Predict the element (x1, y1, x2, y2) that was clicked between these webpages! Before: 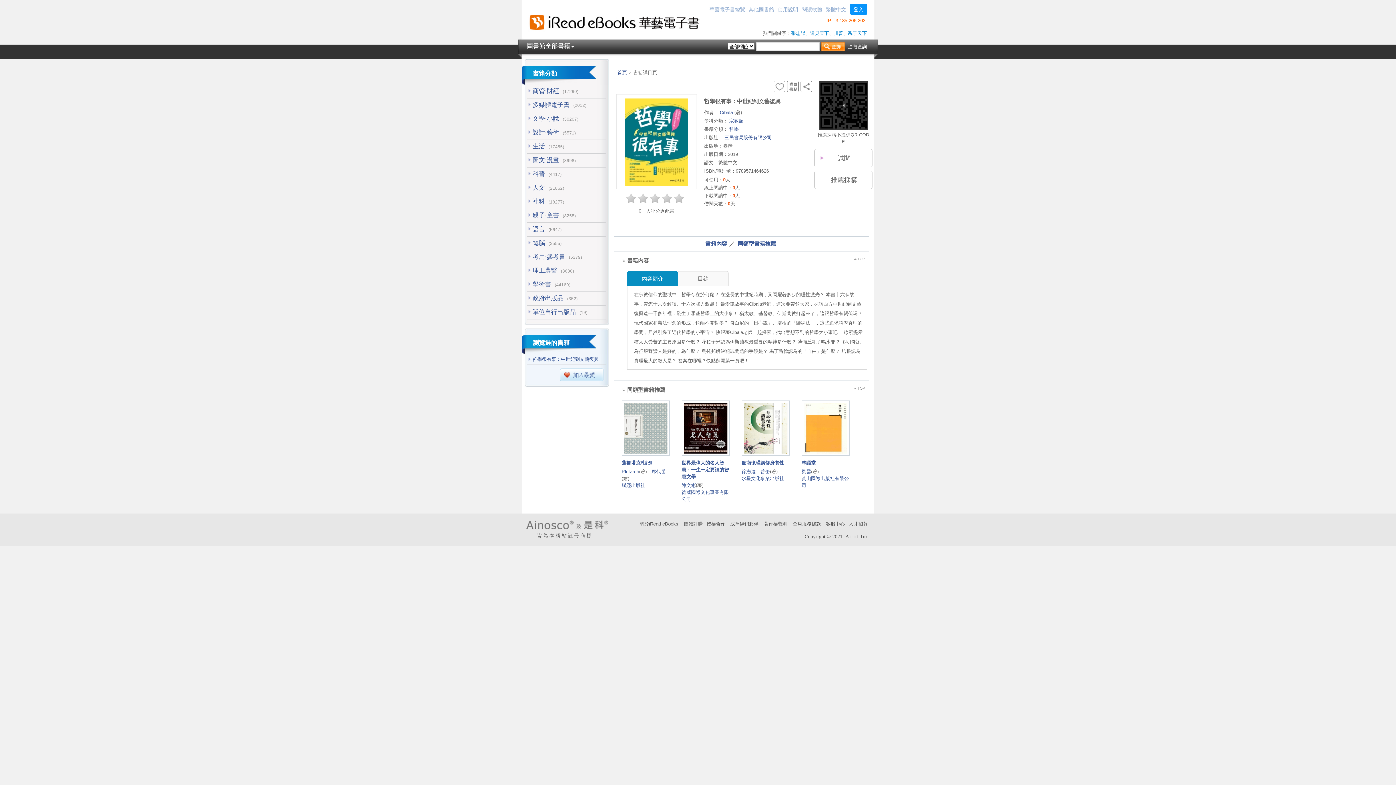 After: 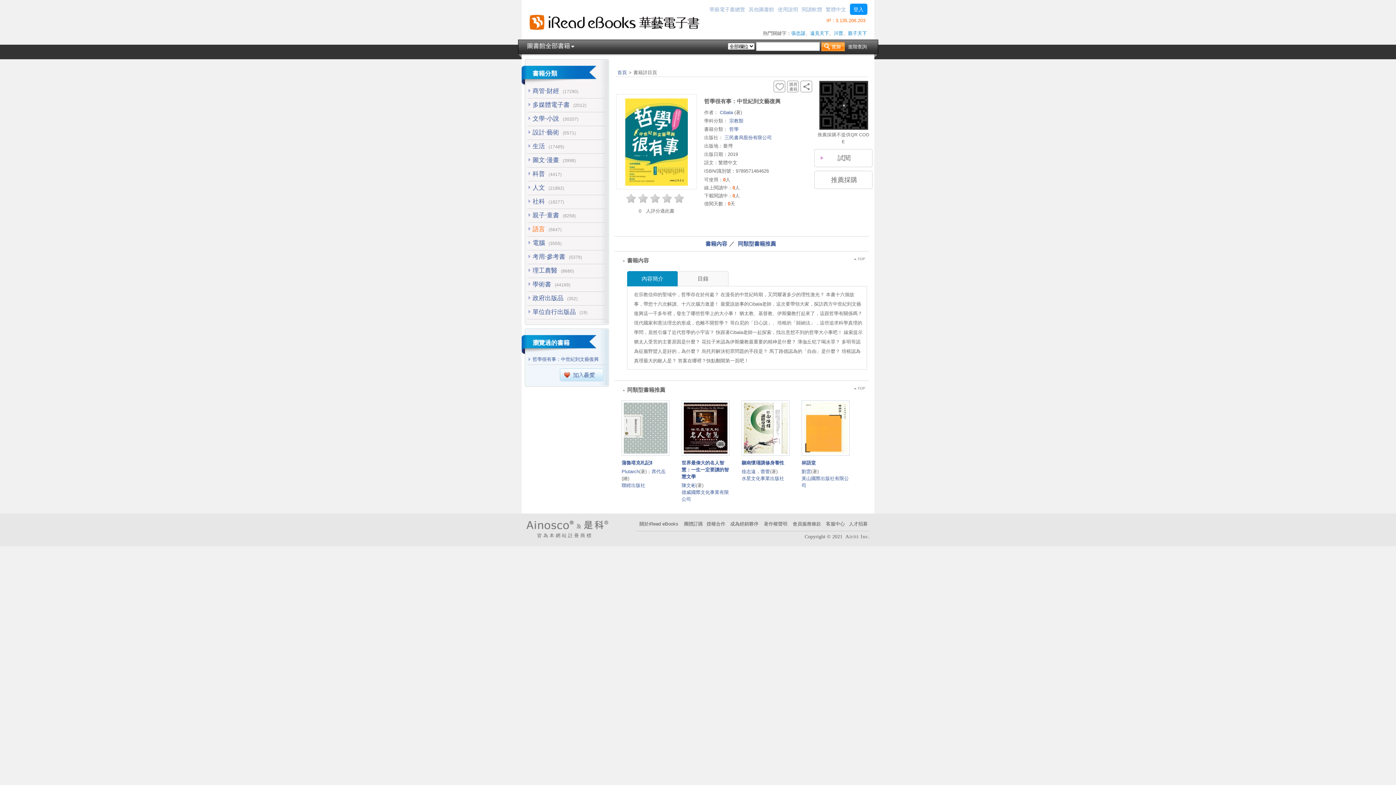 Action: label: 語言 bbox: (532, 225, 545, 232)